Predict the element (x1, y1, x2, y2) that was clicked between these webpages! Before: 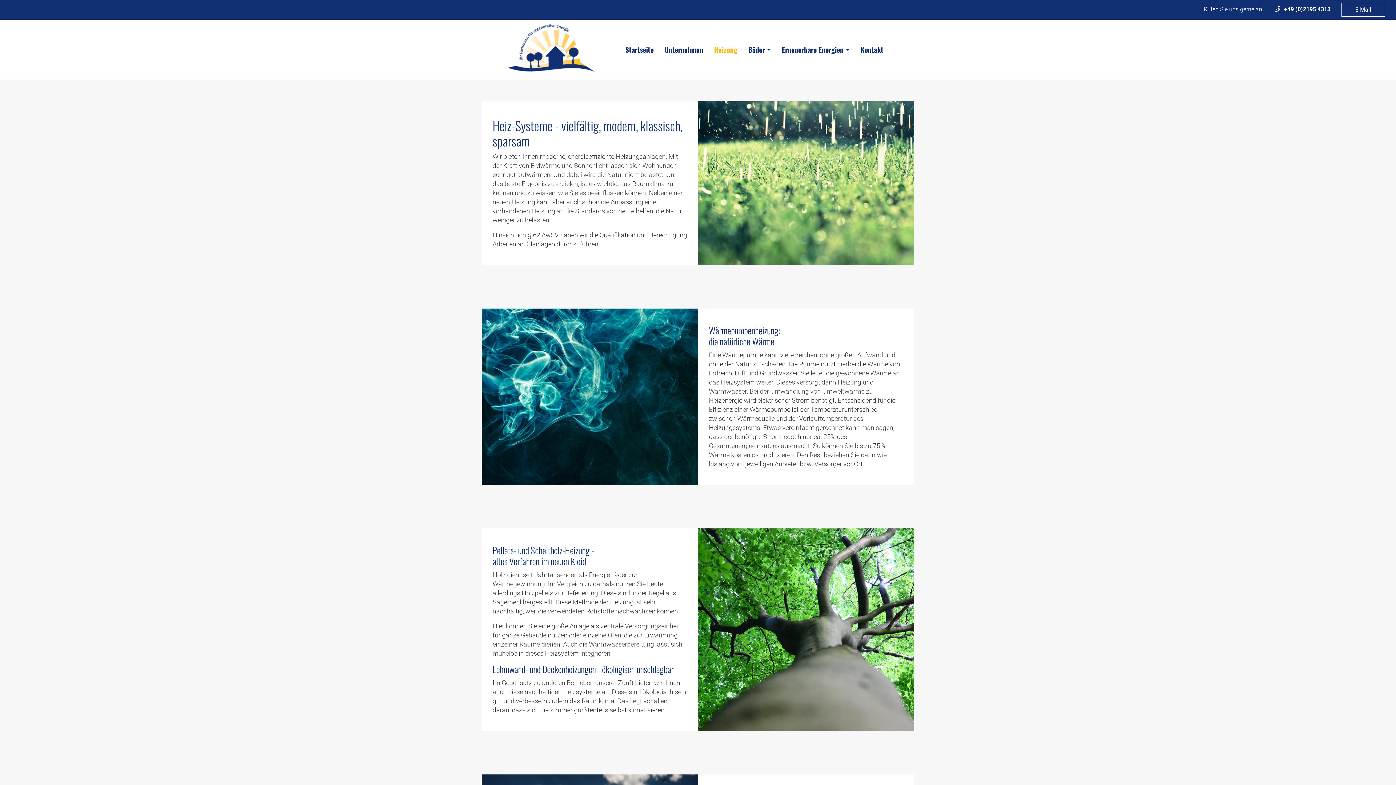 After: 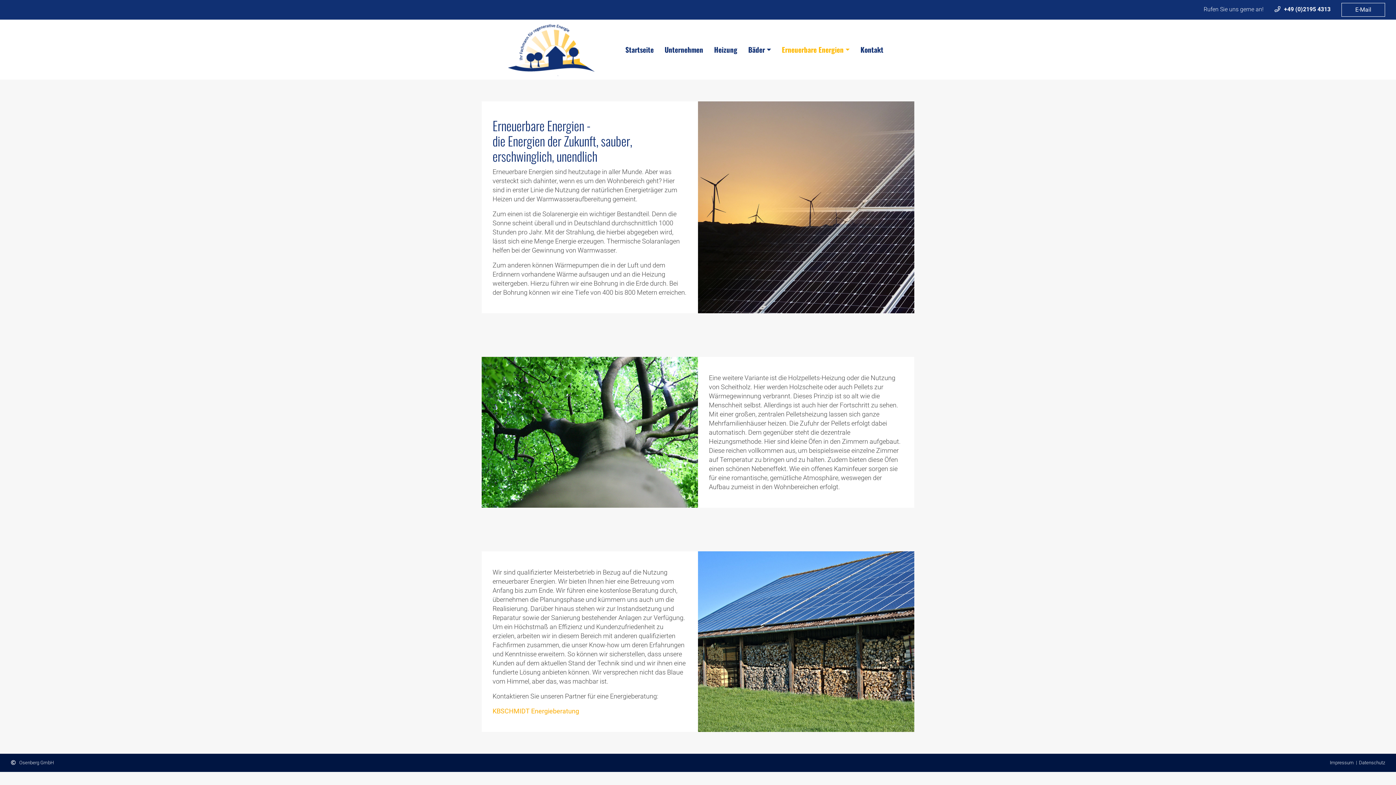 Action: bbox: (778, 41, 853, 57) label: Erneuerbare Energien